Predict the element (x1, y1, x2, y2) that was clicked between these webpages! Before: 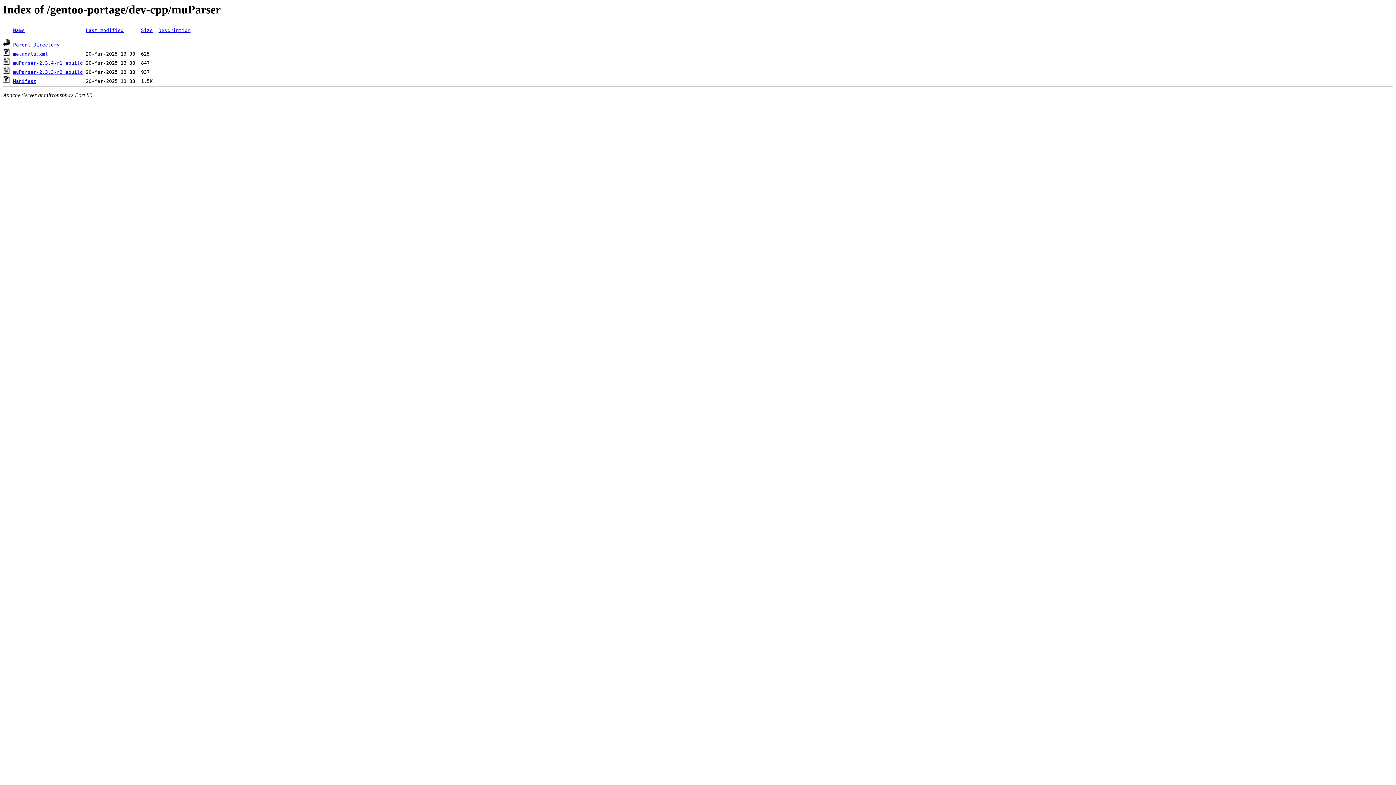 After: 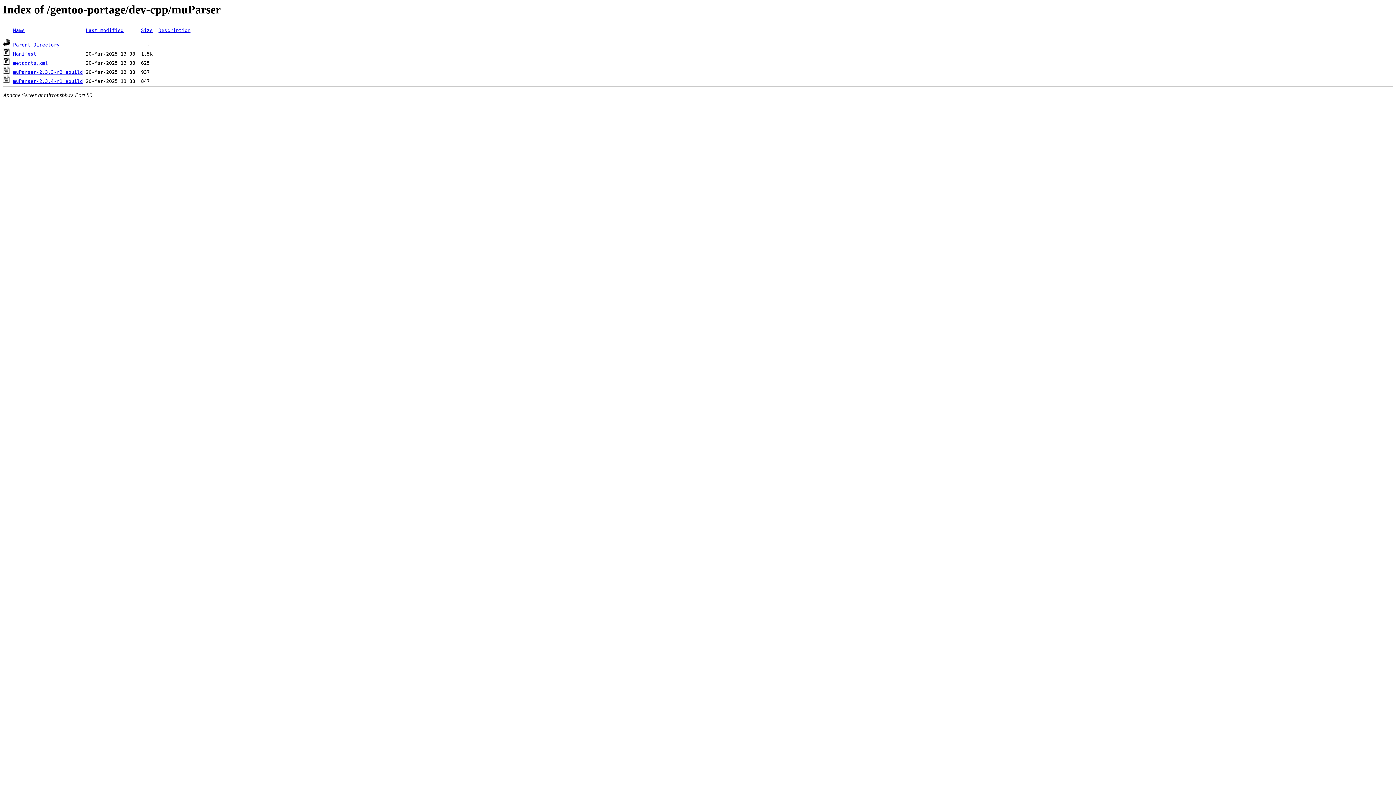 Action: label: Last modified bbox: (85, 27, 123, 33)